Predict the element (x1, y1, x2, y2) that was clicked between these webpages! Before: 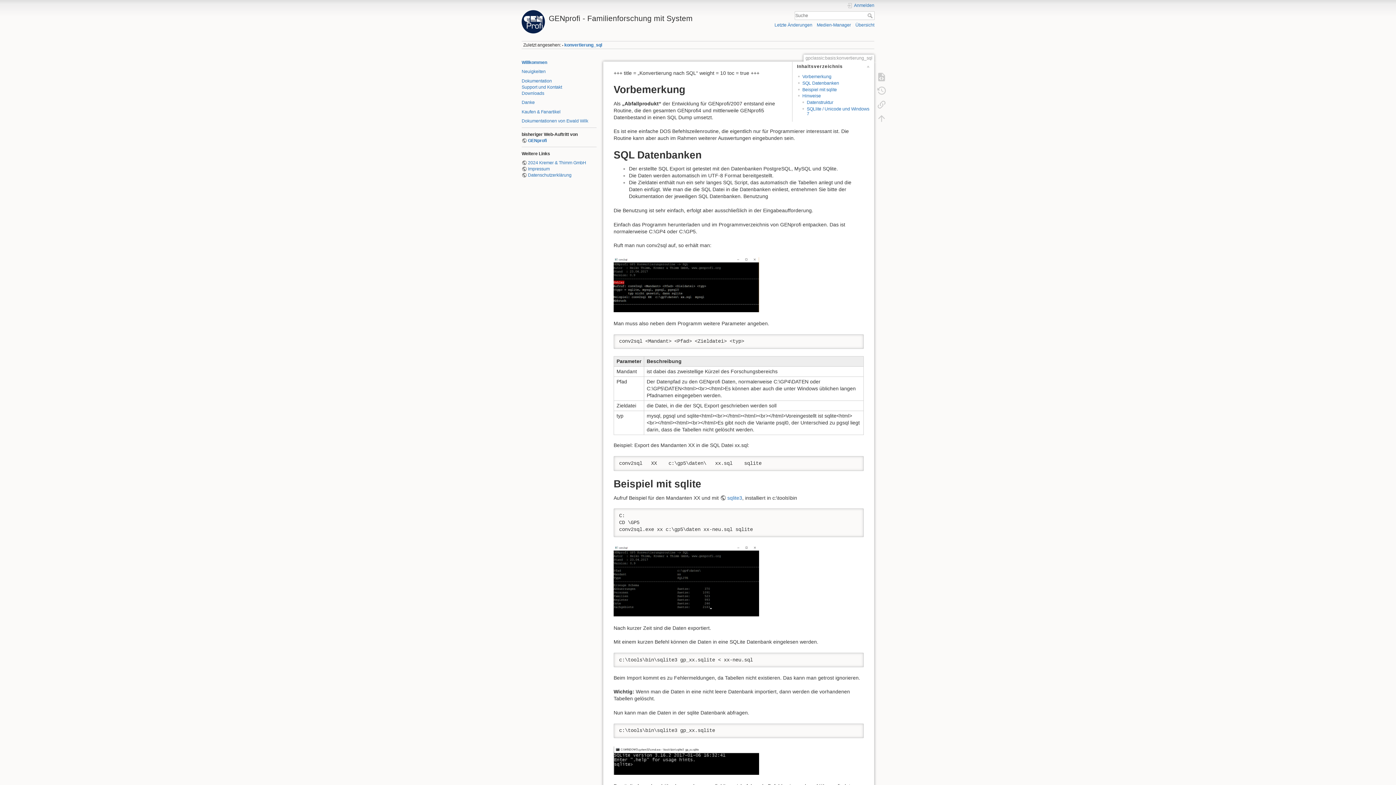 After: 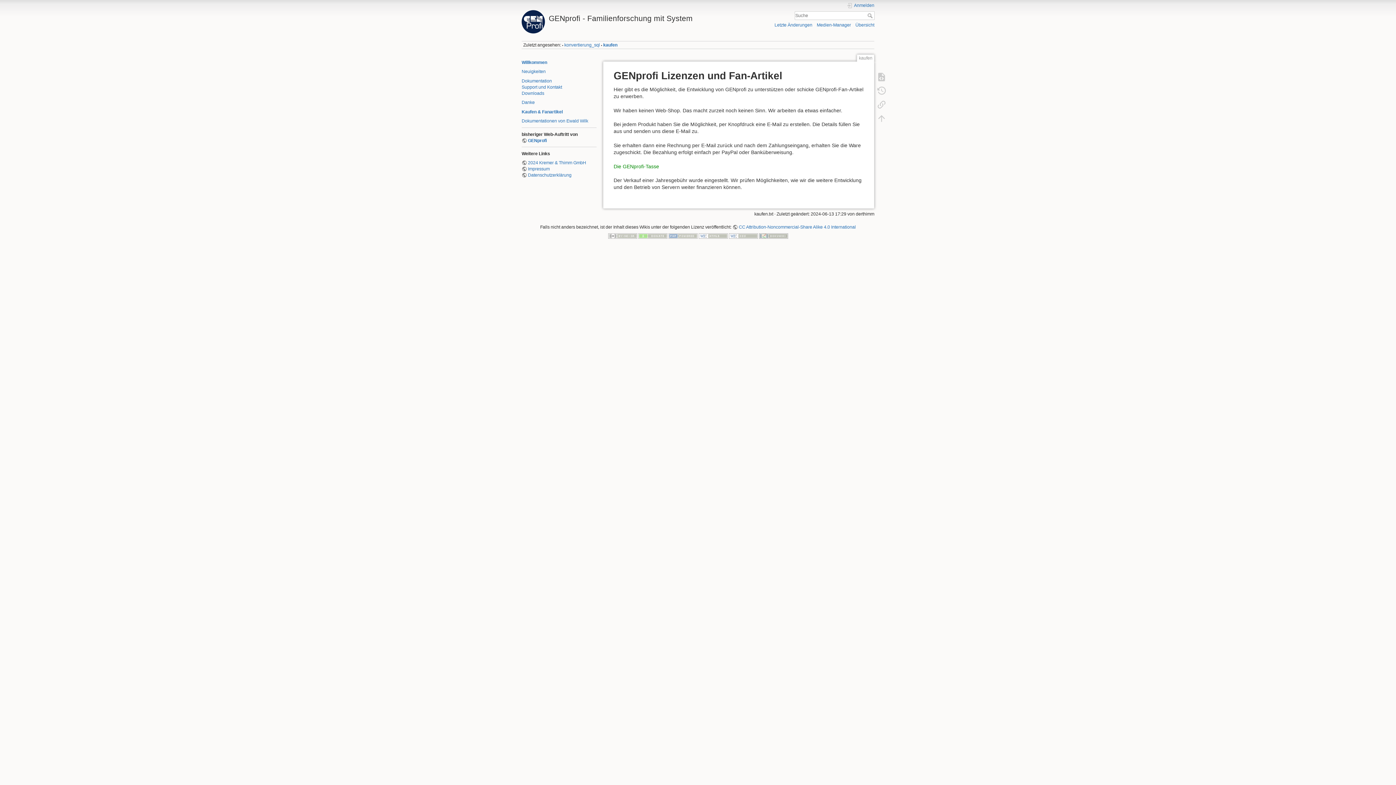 Action: bbox: (521, 109, 560, 114) label: Kaufen & Fanartikel